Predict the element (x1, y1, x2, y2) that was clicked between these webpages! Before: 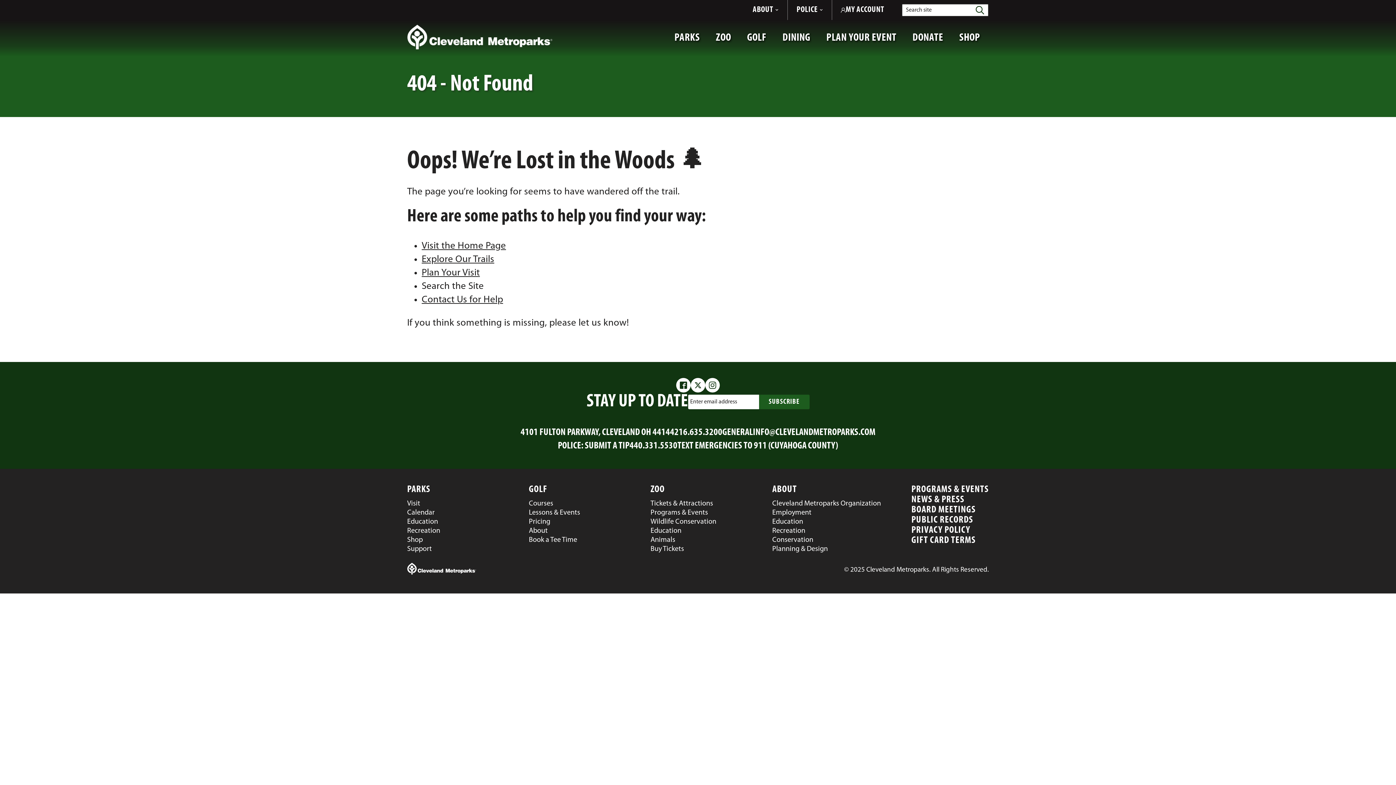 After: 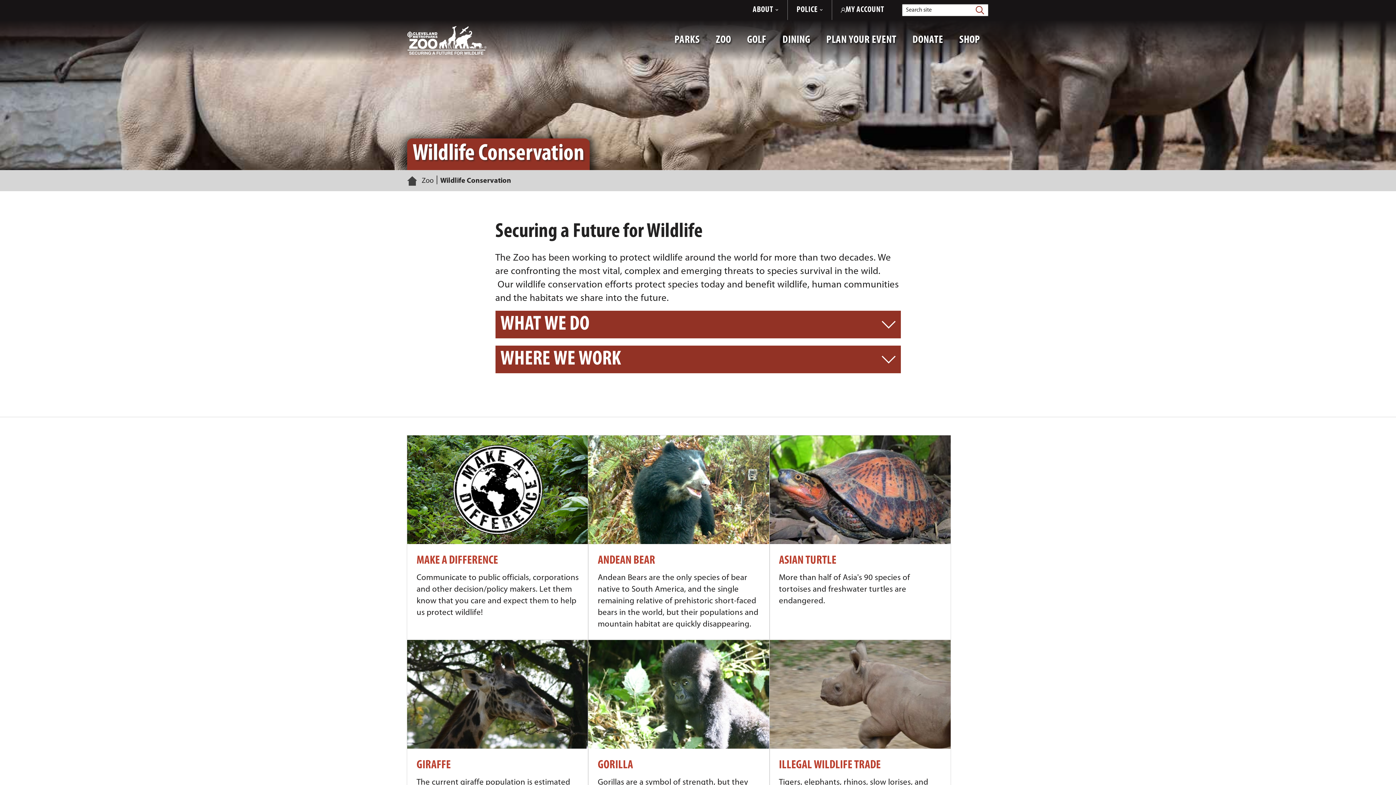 Action: bbox: (650, 517, 772, 526) label: Wildlife Conservation